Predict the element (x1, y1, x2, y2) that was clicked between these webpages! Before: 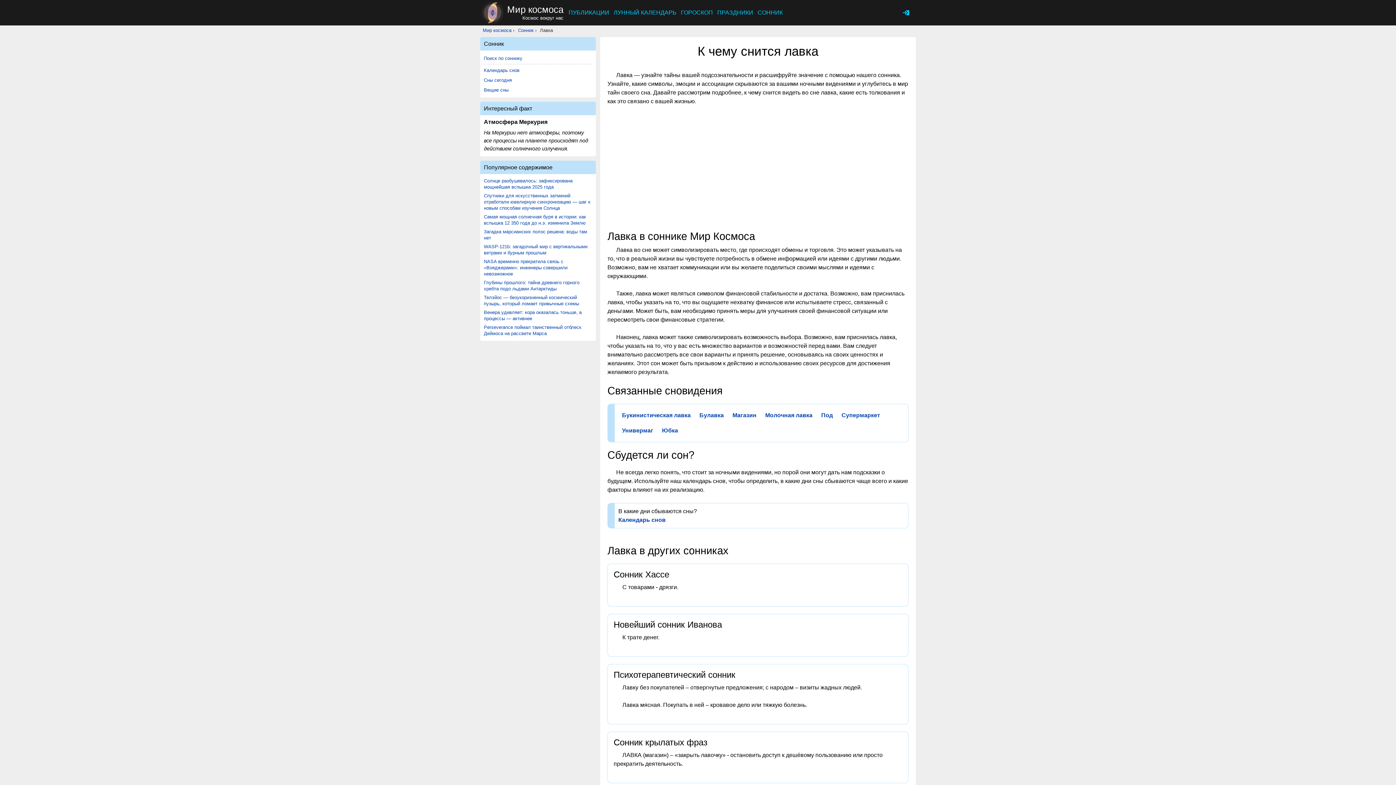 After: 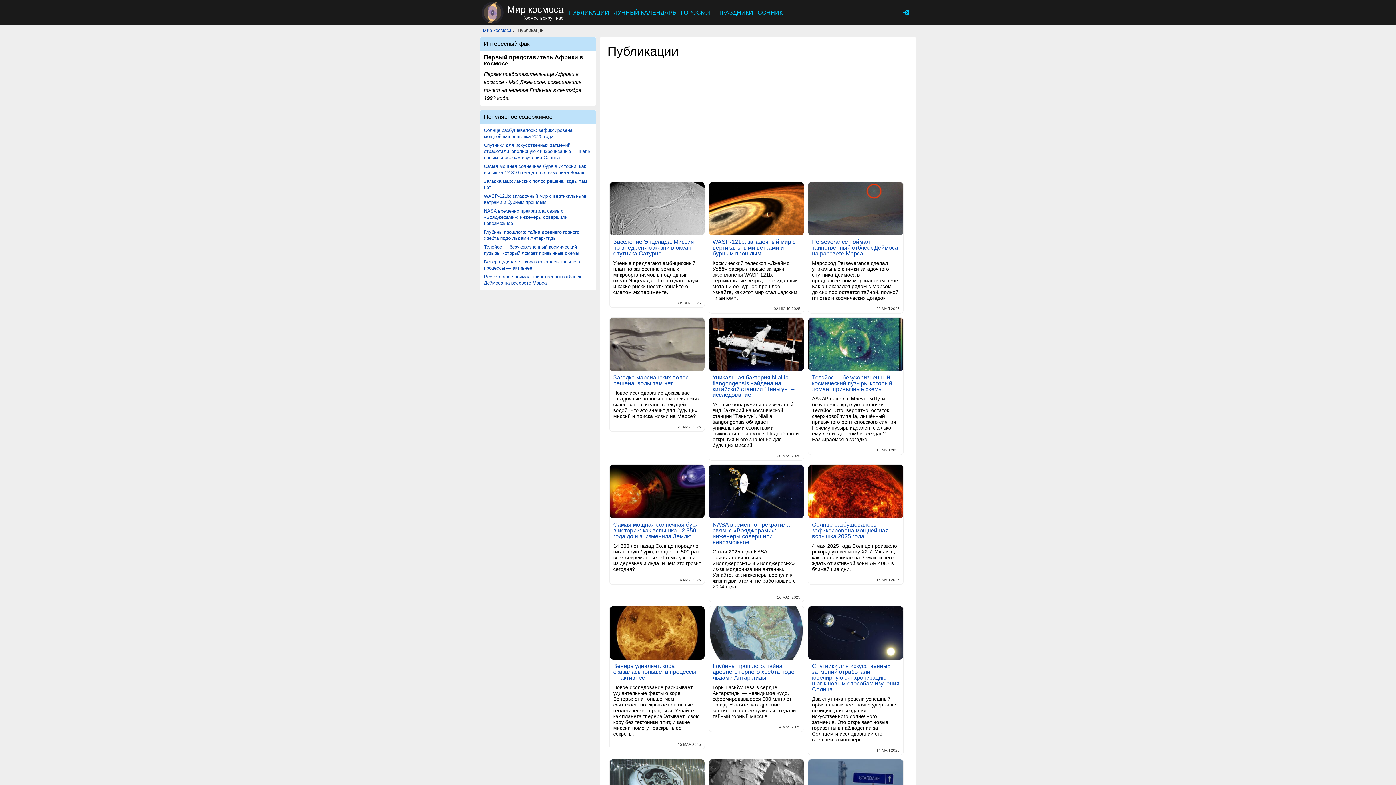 Action: bbox: (568, 9, 609, 15) label: ПУБЛИКАЦИИ